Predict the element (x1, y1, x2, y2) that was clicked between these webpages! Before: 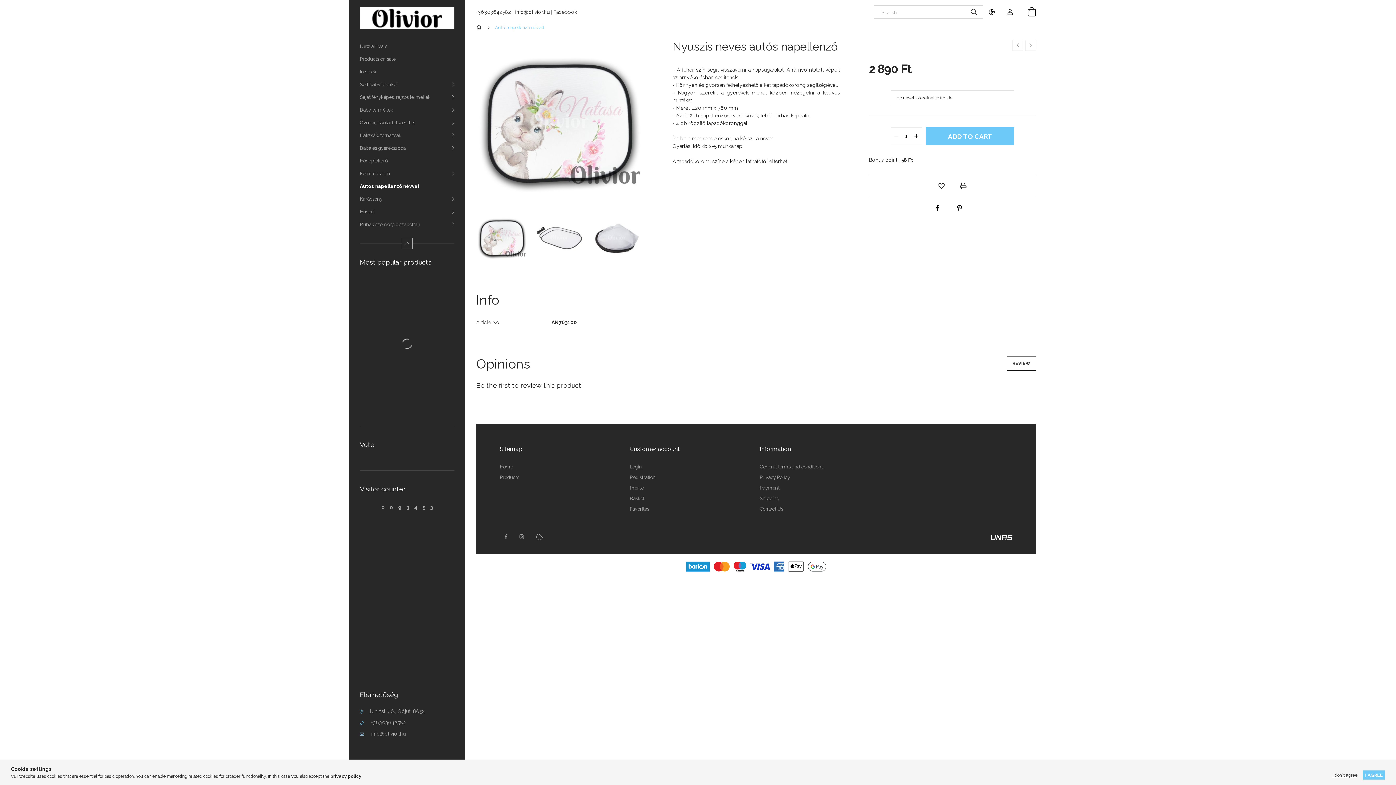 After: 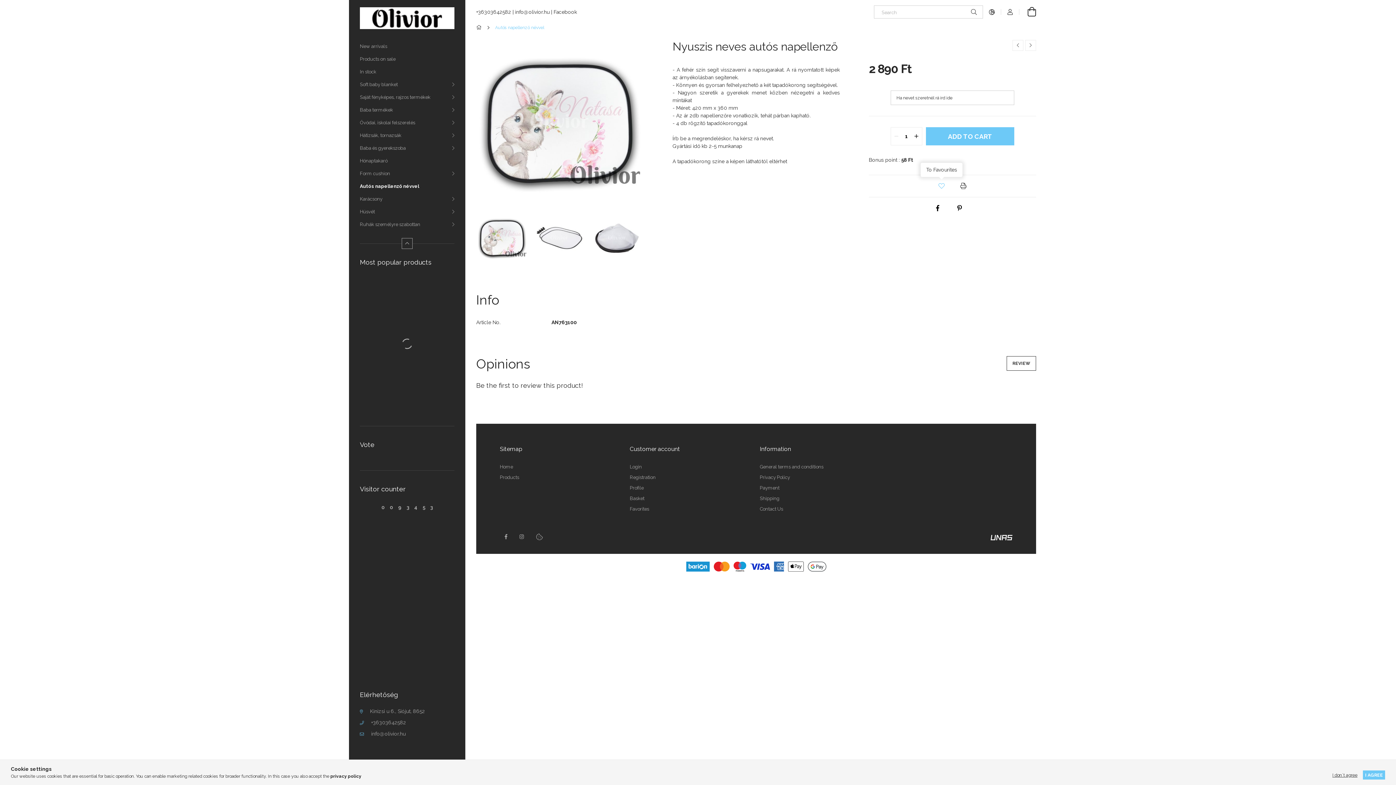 Action: label: To Favourites bbox: (934, 180, 949, 191)